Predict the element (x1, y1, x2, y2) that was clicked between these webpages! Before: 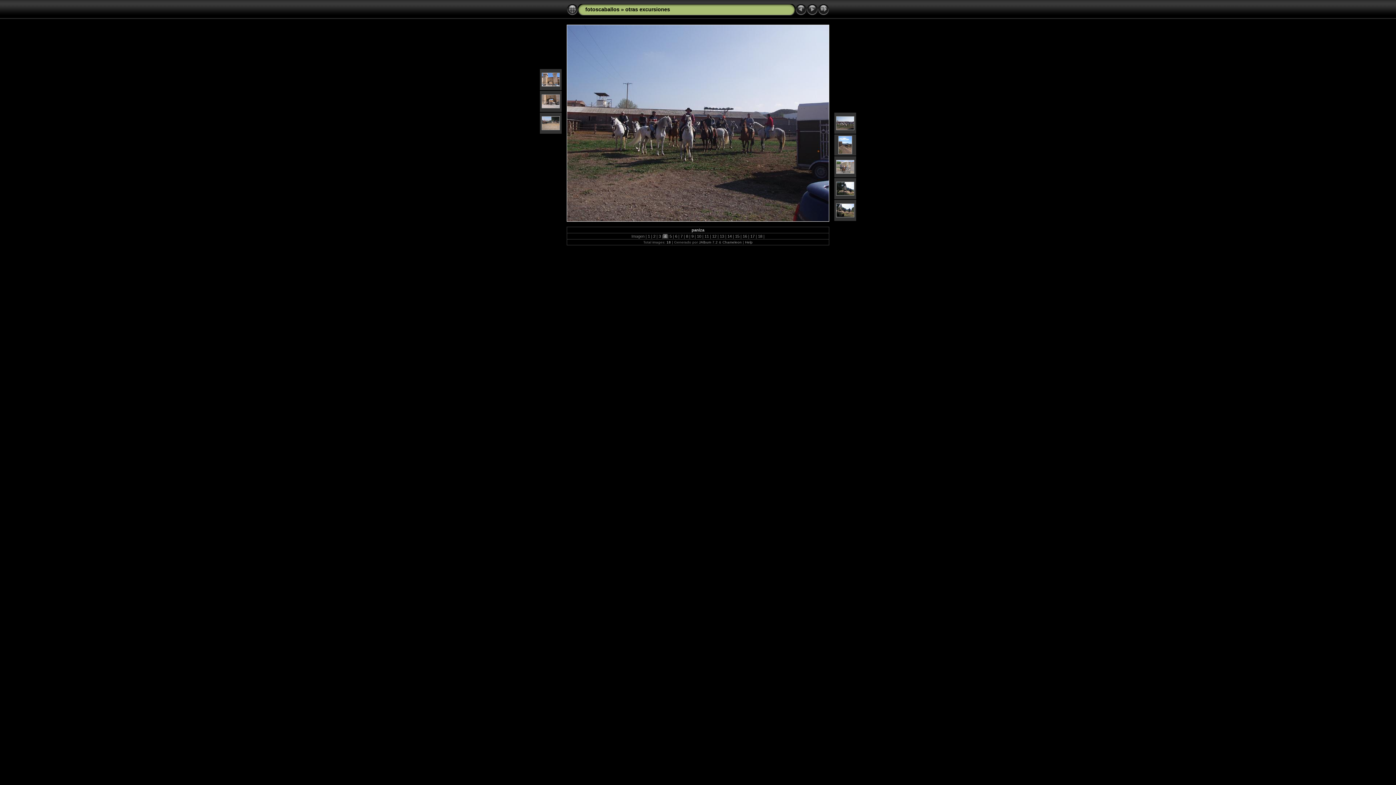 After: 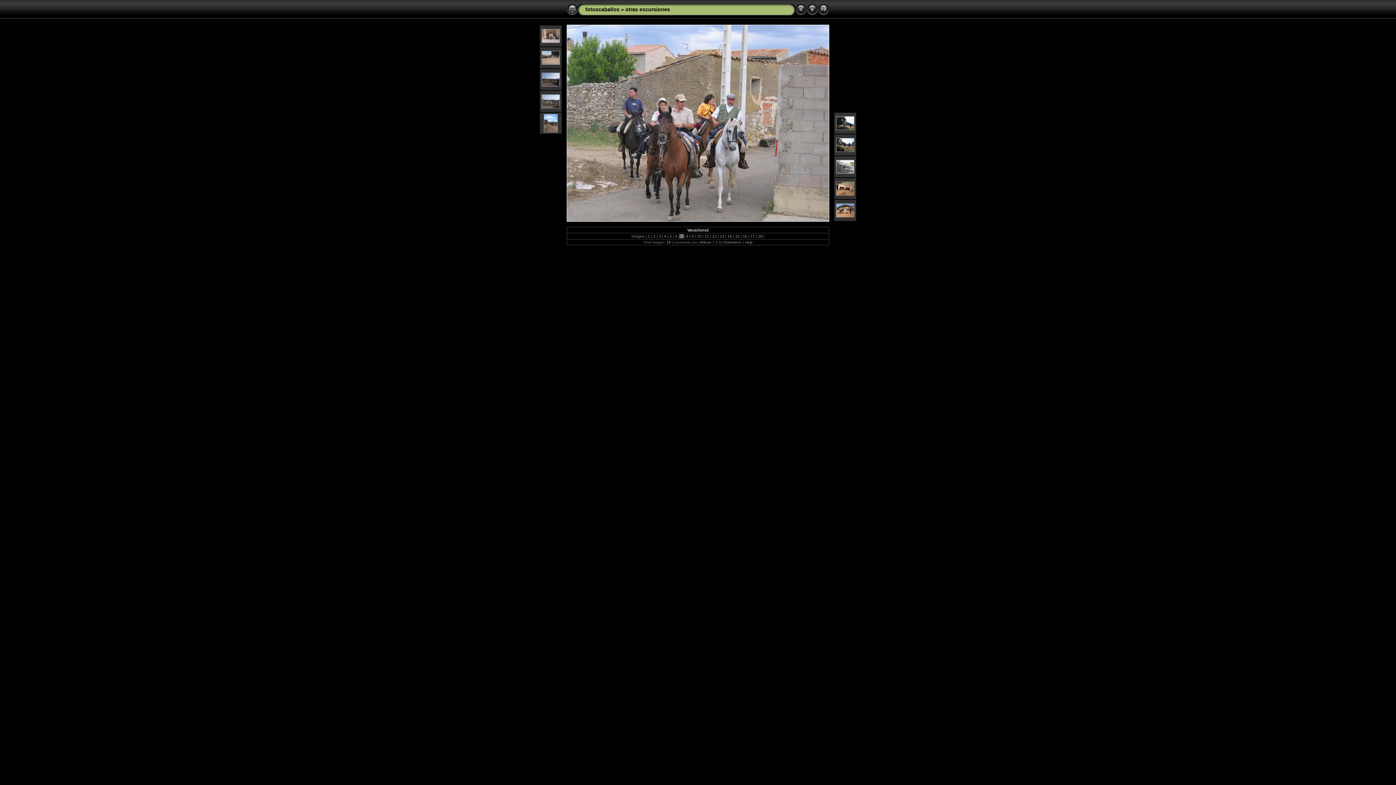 Action: bbox: (836, 169, 854, 174)